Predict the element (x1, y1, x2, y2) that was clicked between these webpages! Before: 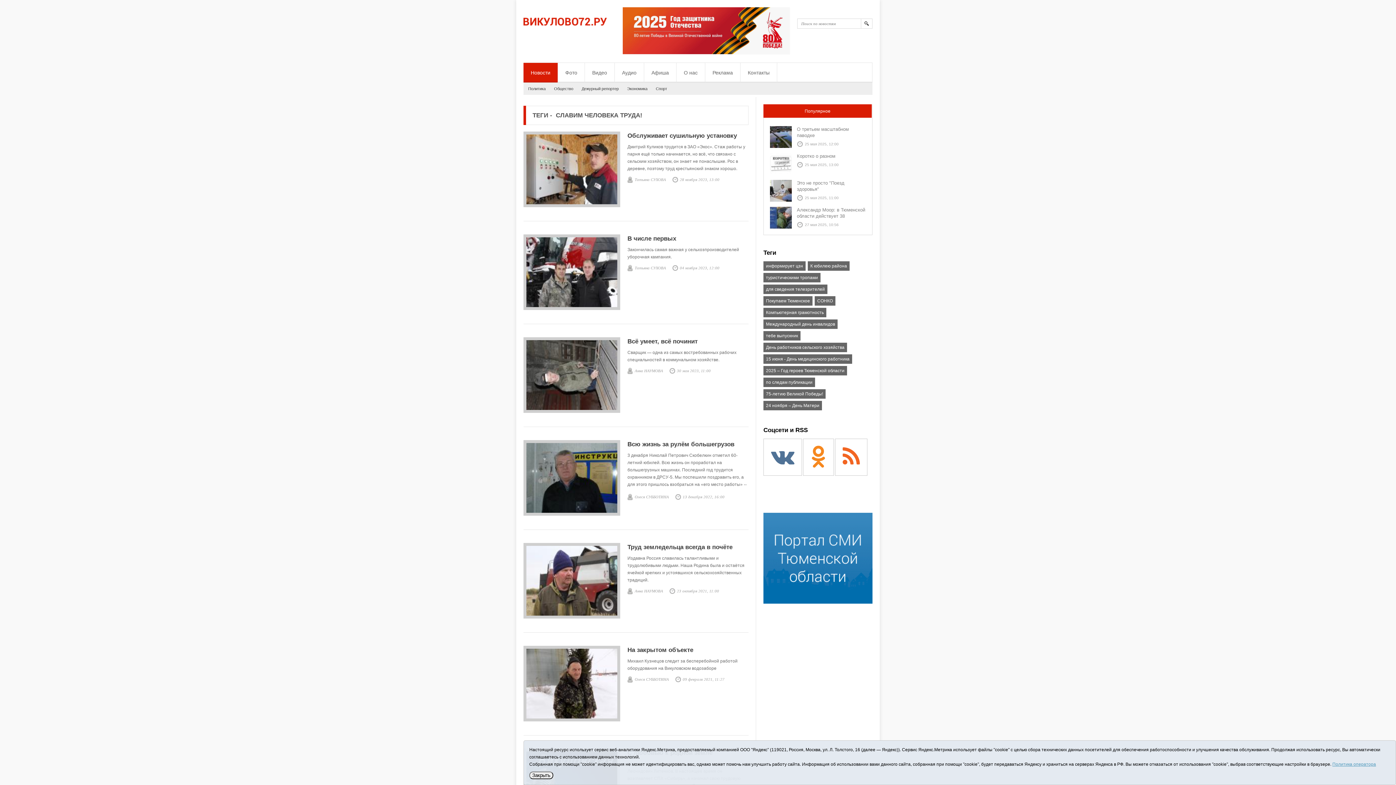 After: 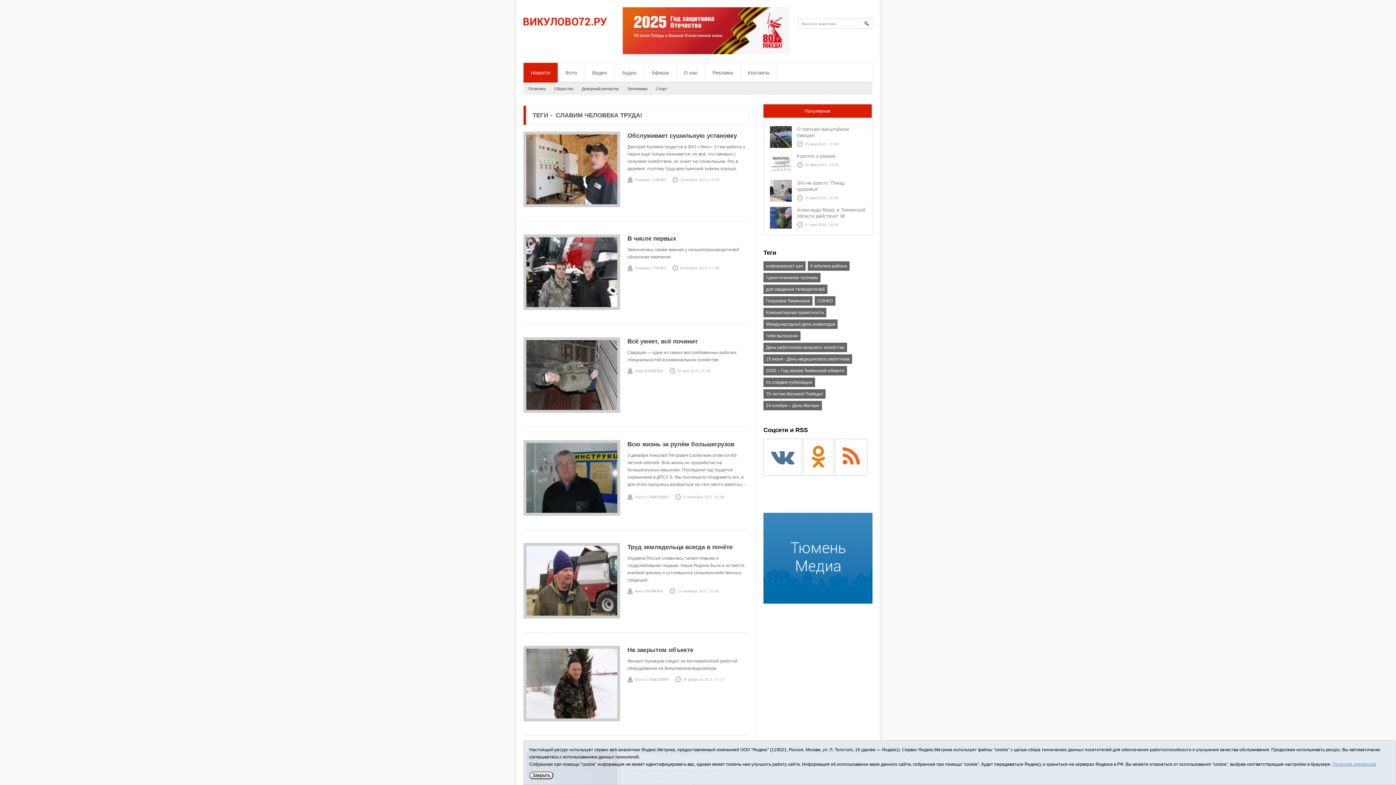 Action: bbox: (803, 460, 834, 465)